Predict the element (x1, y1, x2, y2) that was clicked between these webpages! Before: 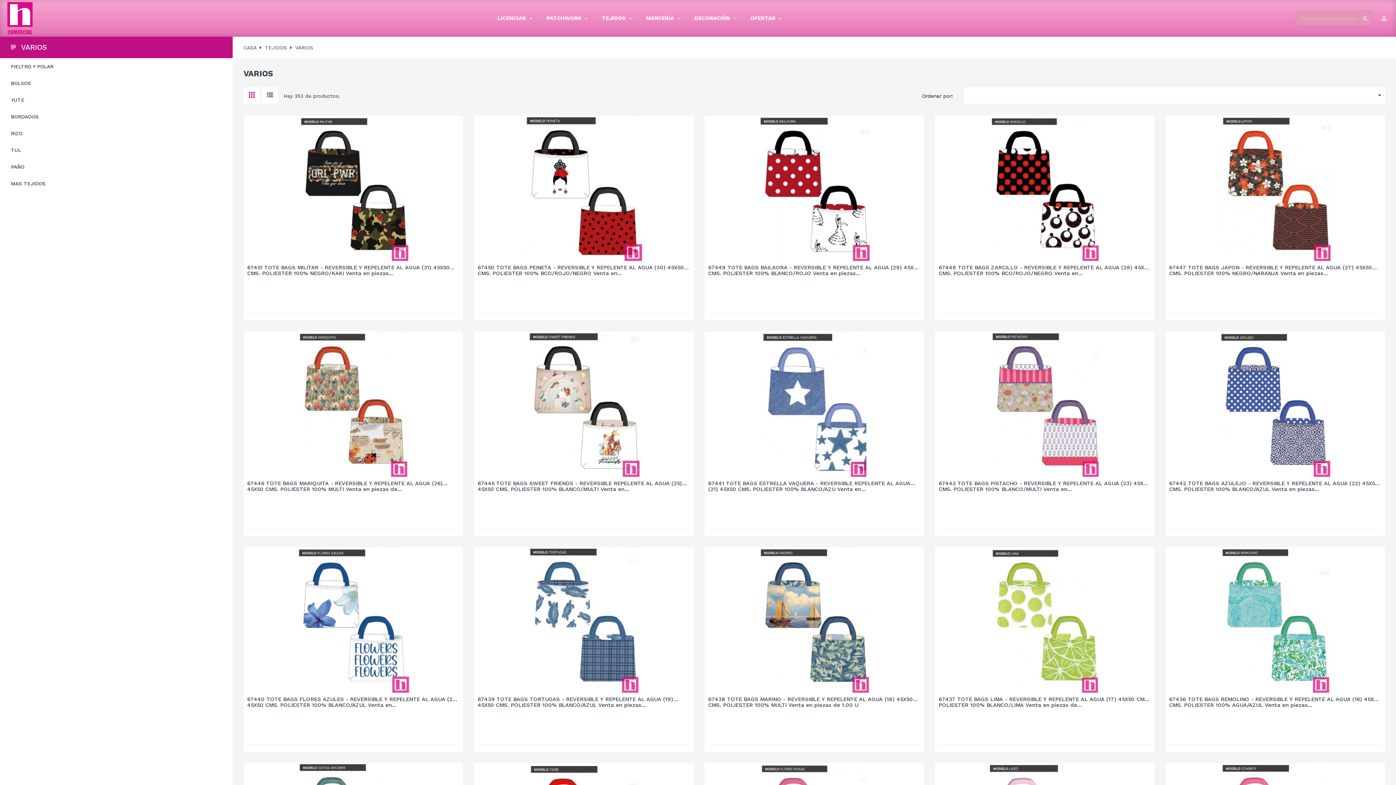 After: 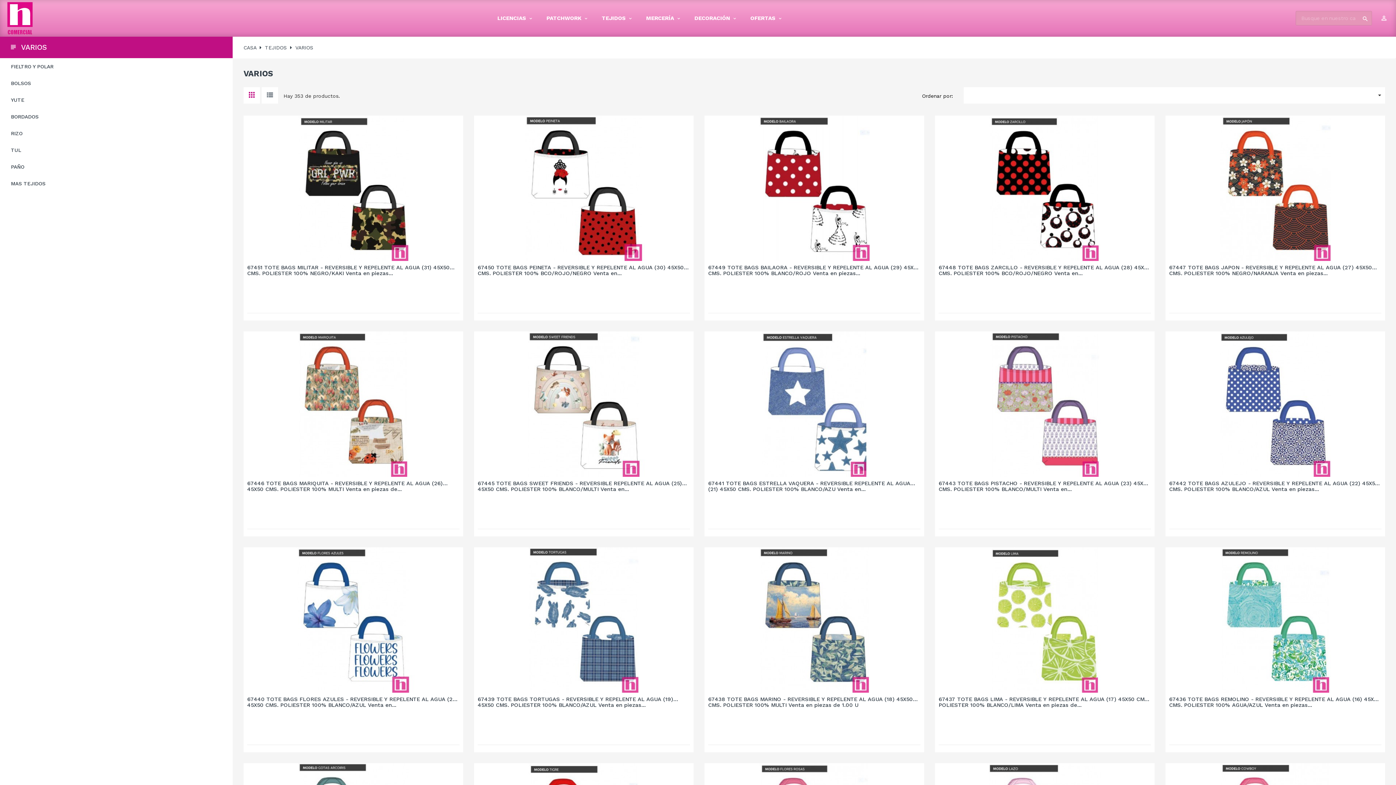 Action: label: VARIOS bbox: (21, 43, 46, 51)